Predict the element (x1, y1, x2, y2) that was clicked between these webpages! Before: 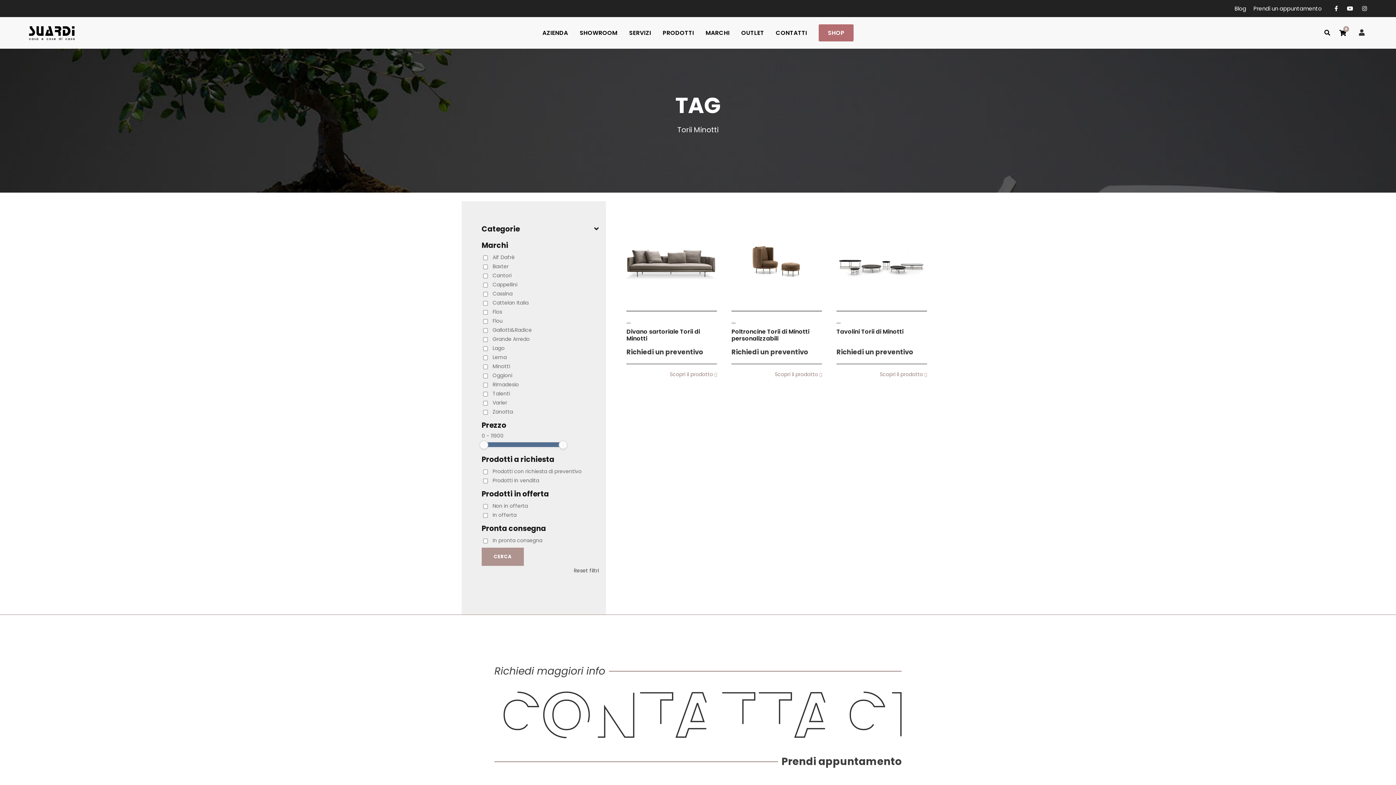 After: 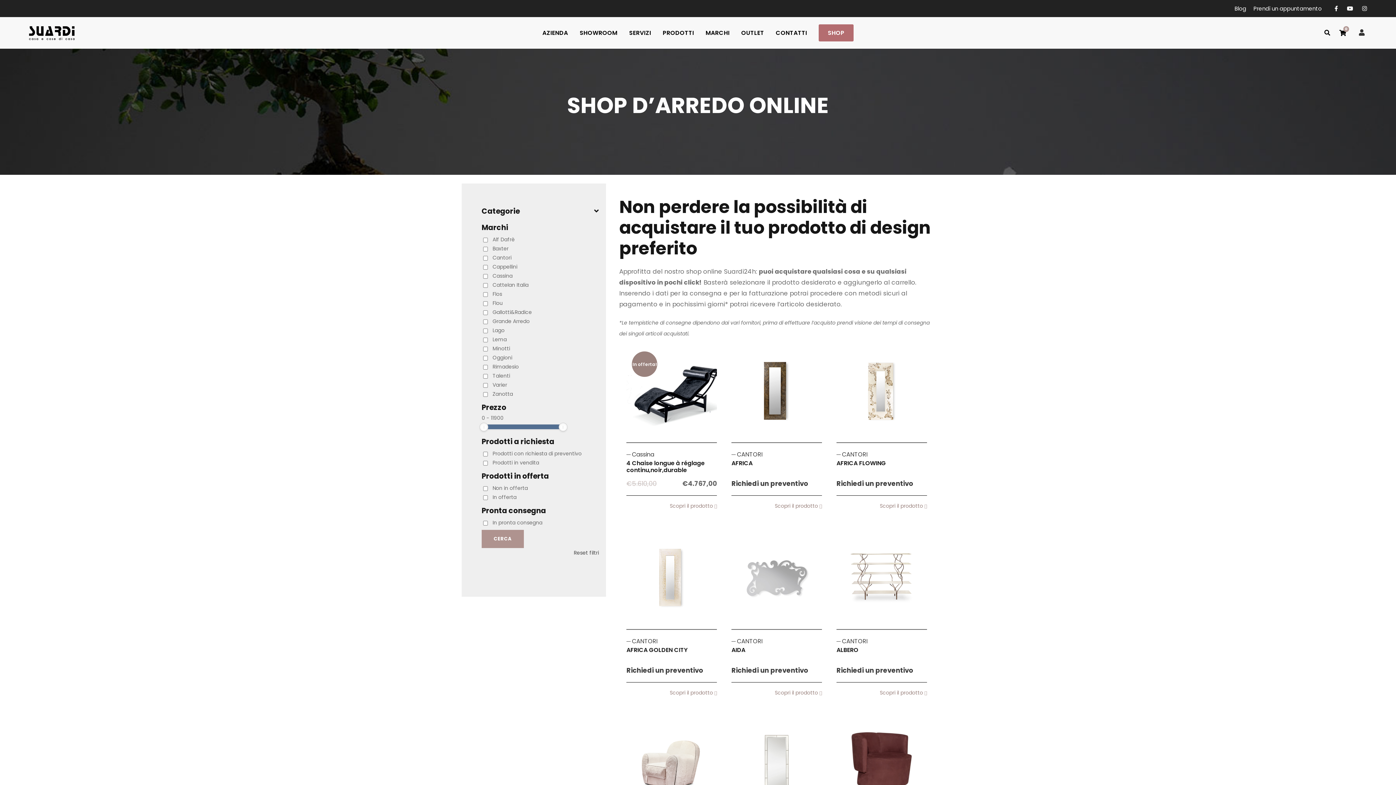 Action: label: SHOP bbox: (818, 24, 853, 41)